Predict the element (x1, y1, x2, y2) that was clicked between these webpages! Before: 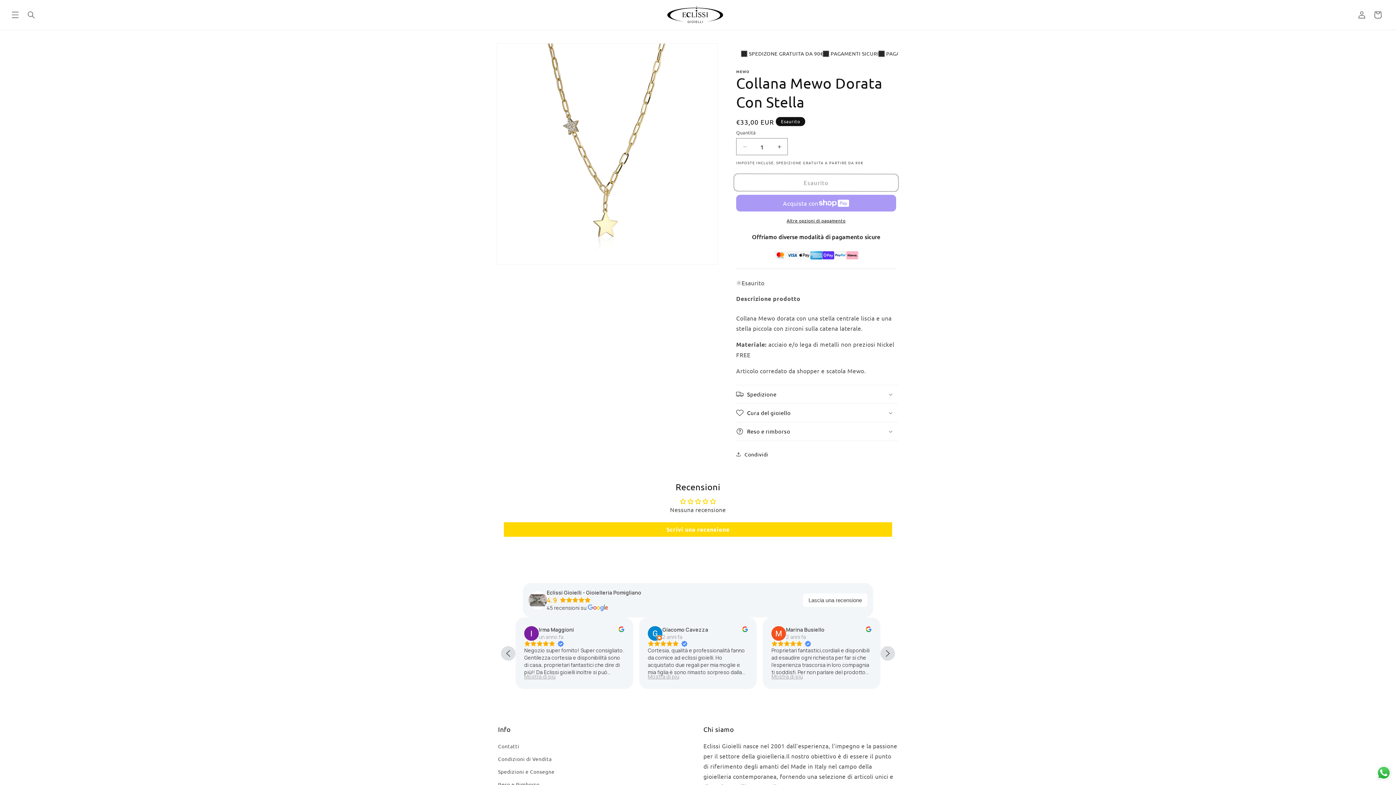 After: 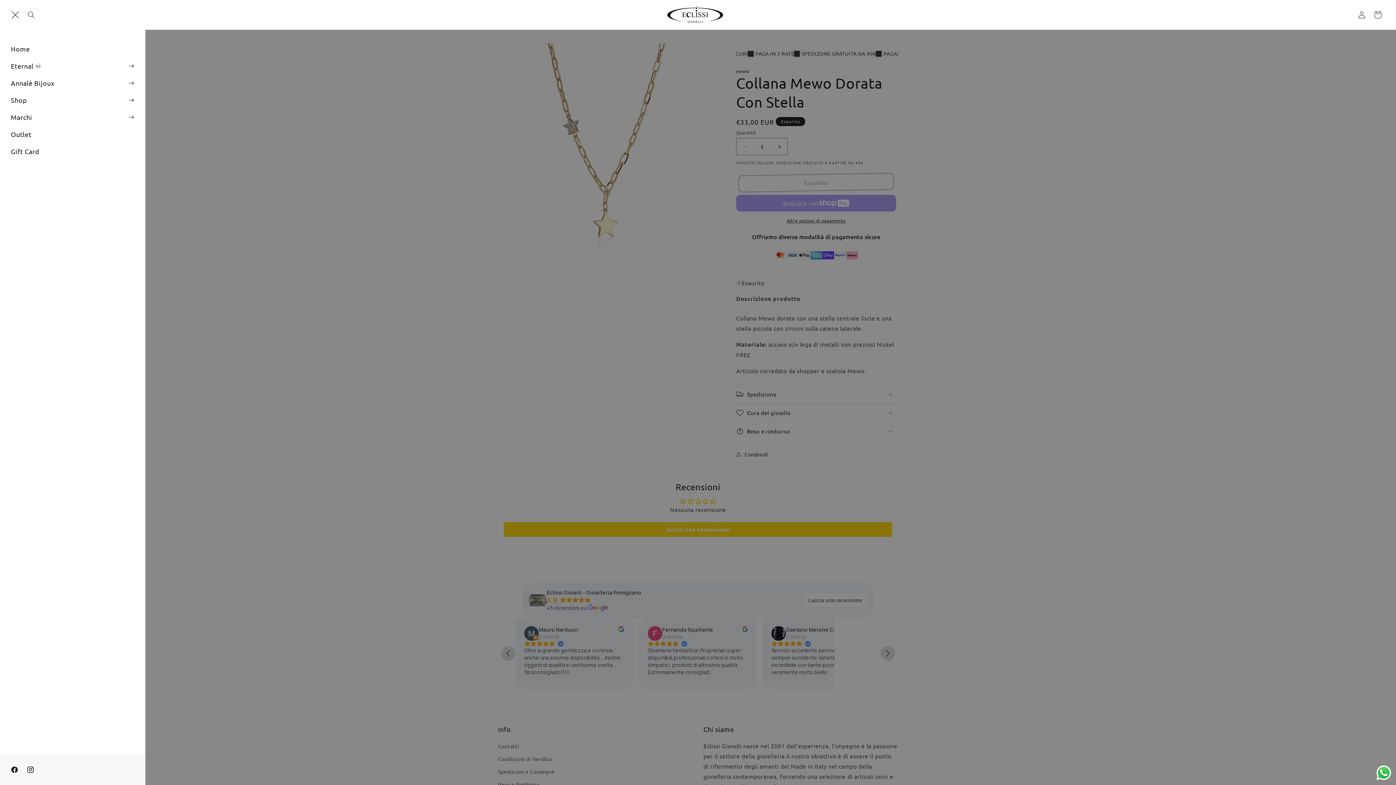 Action: bbox: (7, 6, 23, 22) label: Menu